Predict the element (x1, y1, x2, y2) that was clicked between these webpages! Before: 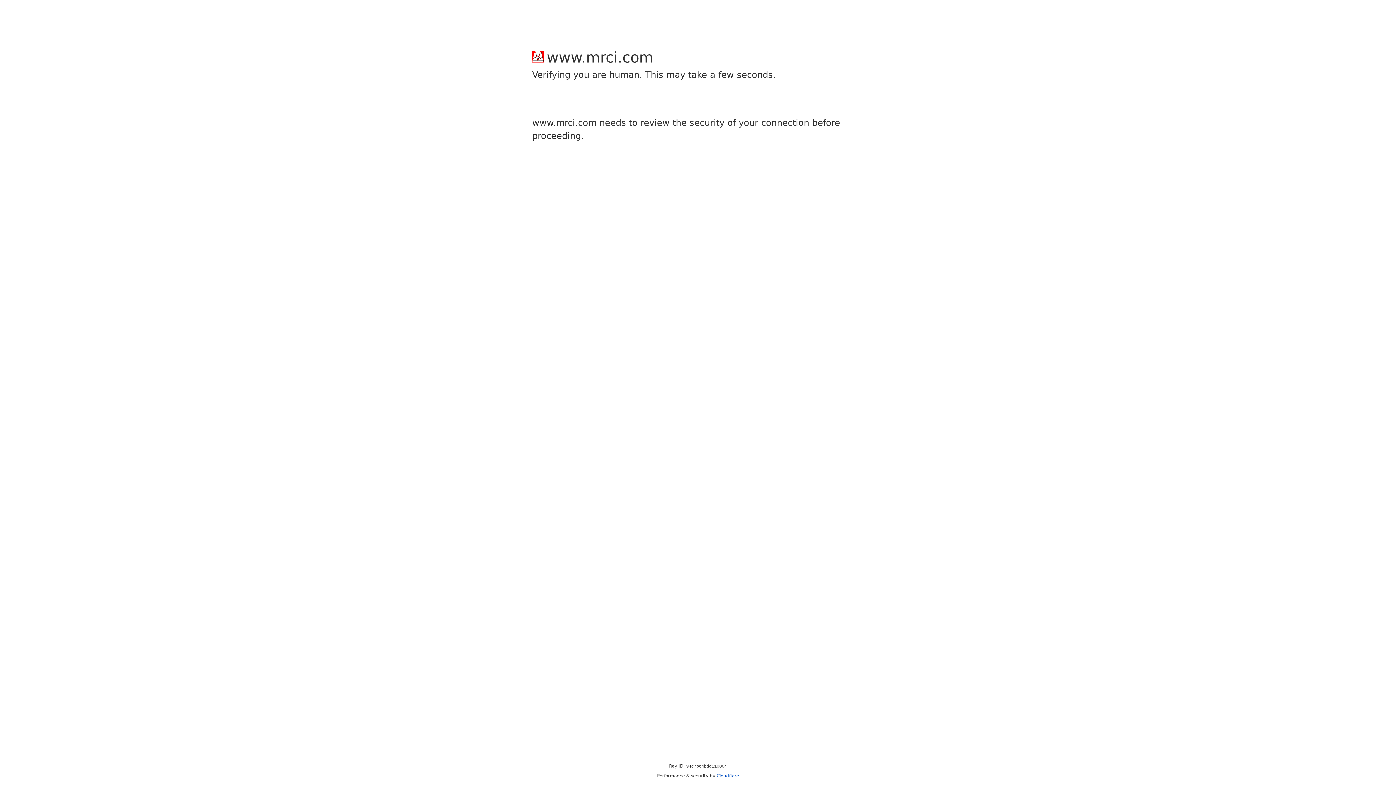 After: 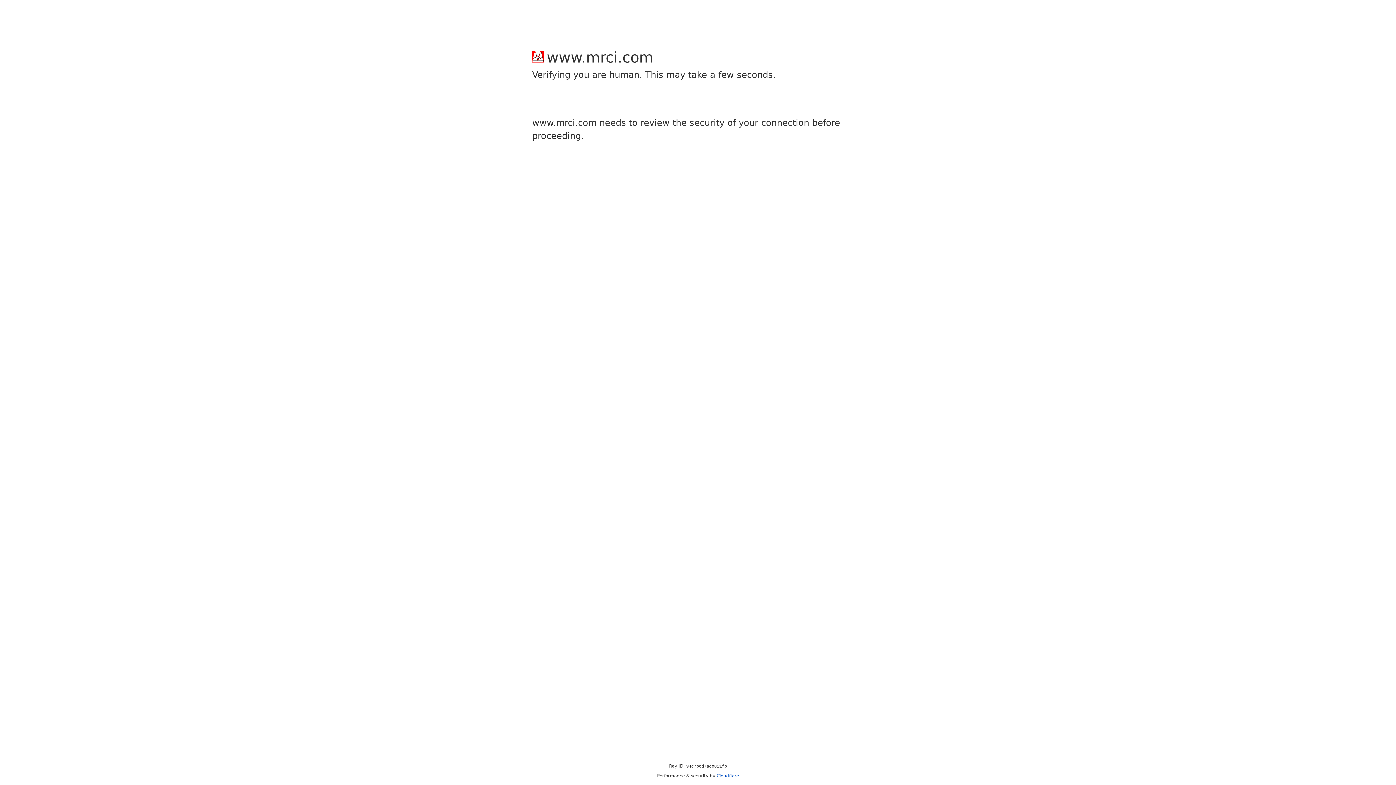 Action: label: Cloudflare bbox: (716, 773, 739, 778)